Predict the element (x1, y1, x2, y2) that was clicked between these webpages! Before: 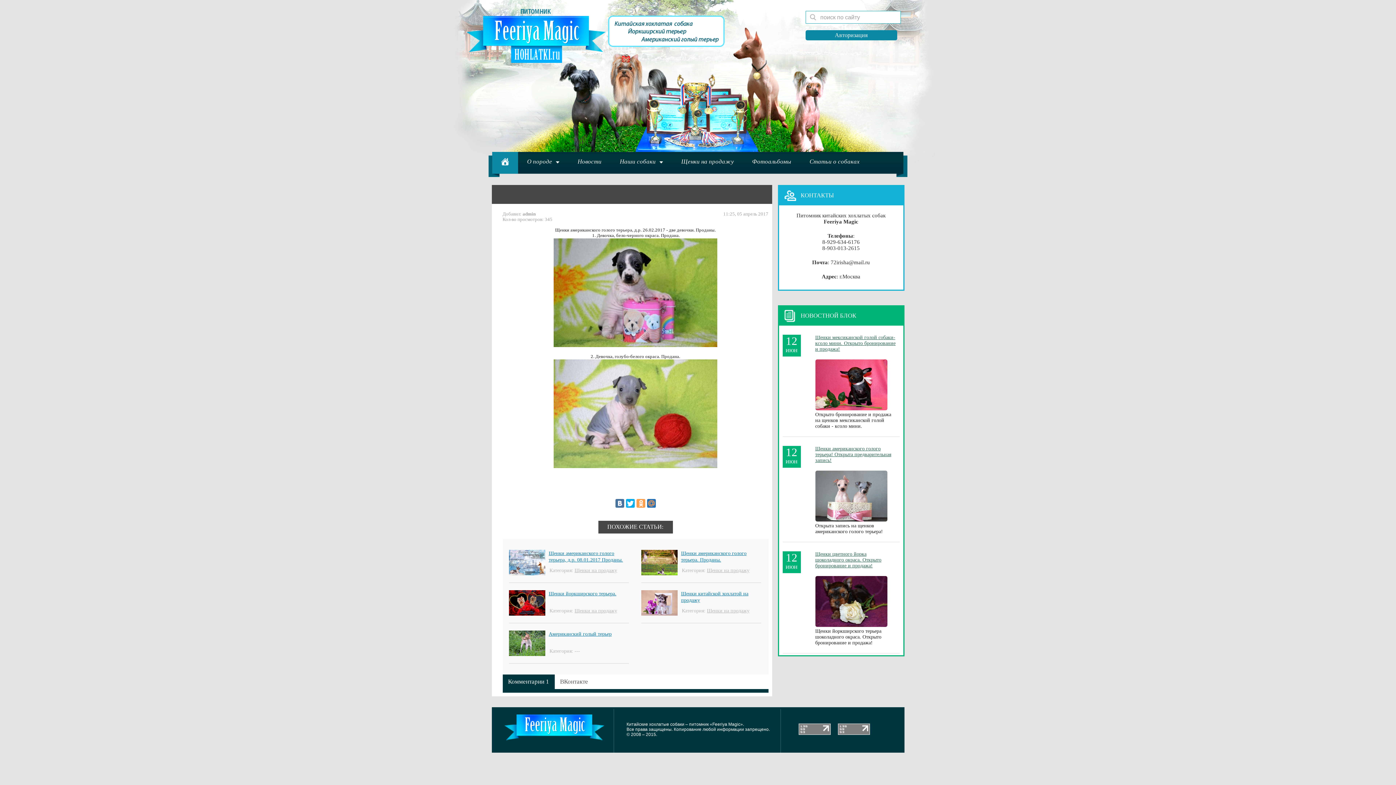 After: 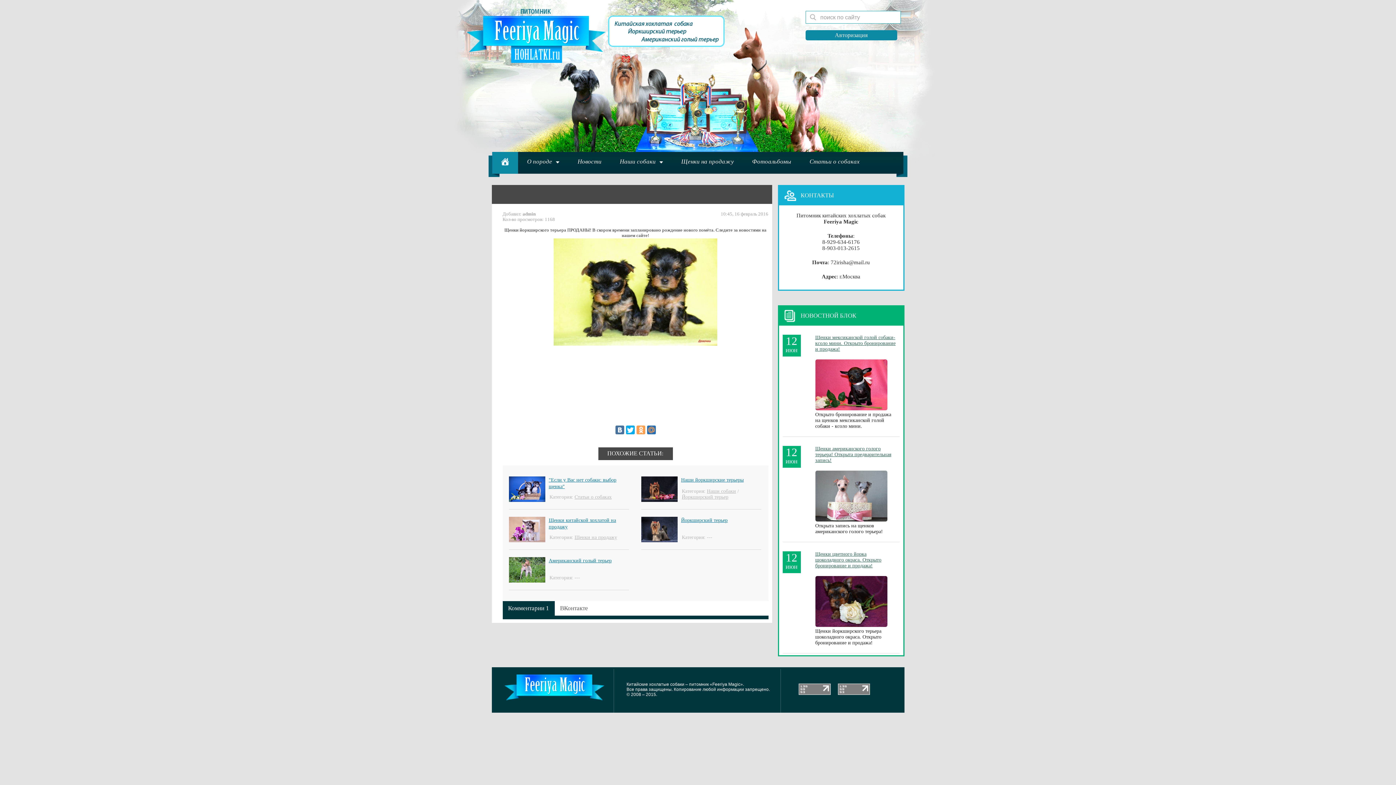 Action: label: Щенки йоркширского терьера. bbox: (548, 591, 616, 596)